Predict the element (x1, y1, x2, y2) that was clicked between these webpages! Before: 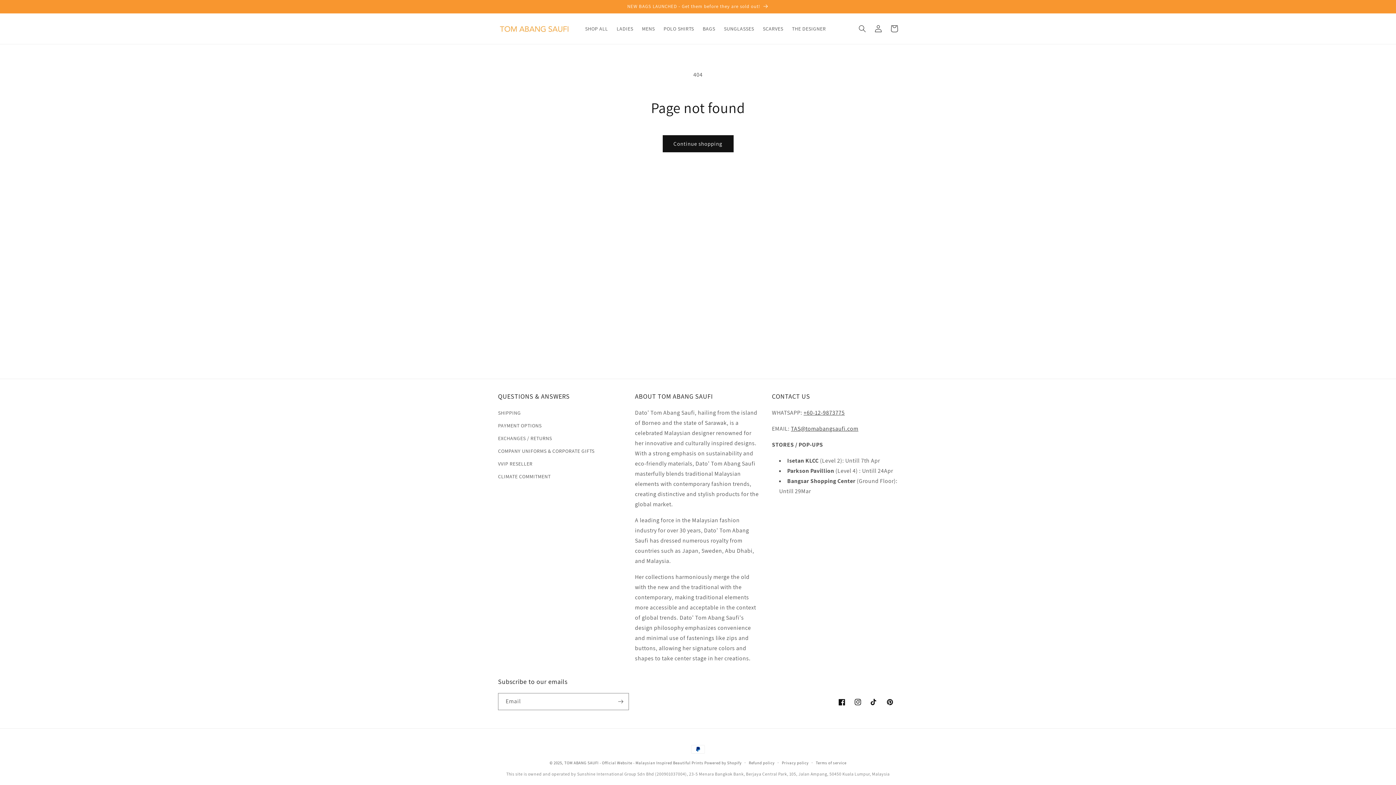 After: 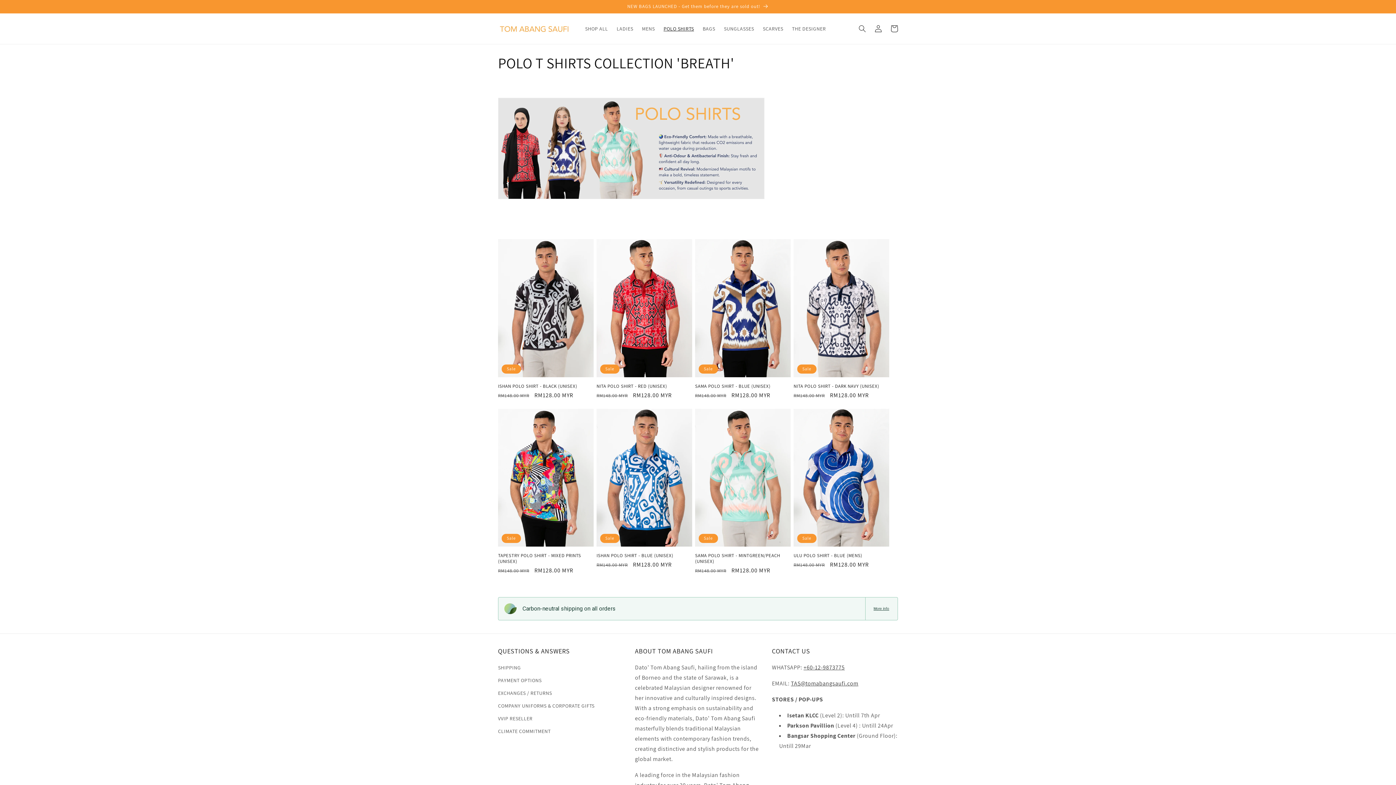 Action: bbox: (659, 21, 698, 36) label: POLO SHIRTS